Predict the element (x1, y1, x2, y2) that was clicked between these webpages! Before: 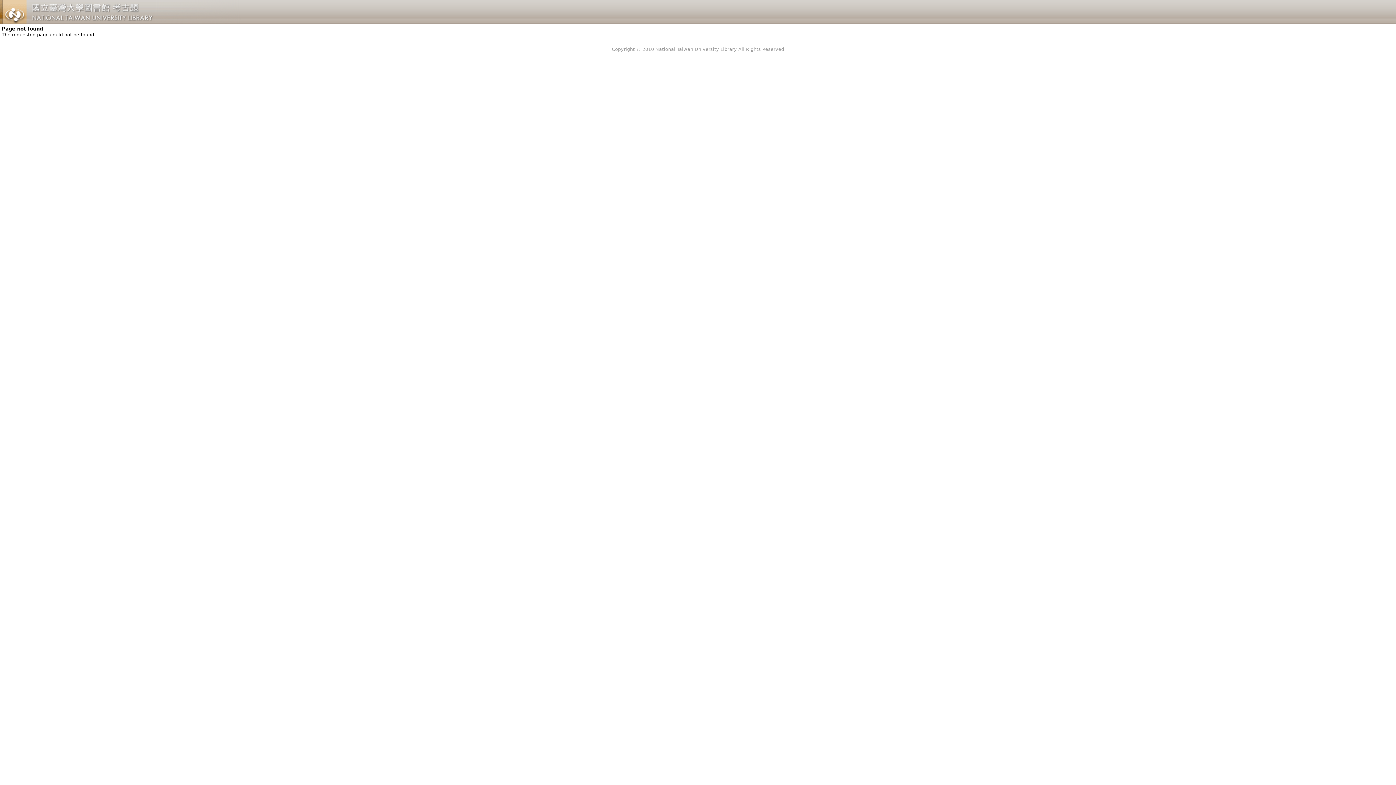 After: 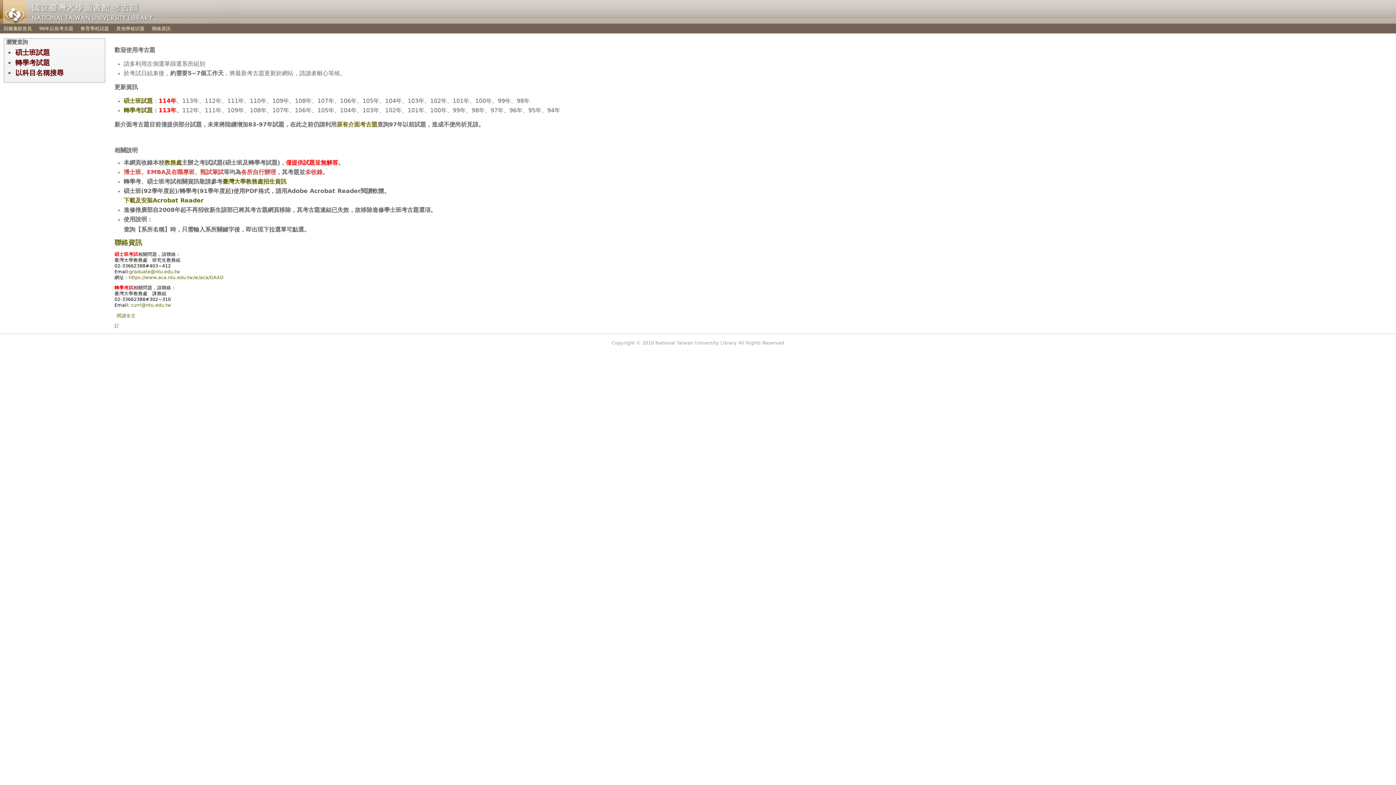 Action: bbox: (0, 0, 254, 24)